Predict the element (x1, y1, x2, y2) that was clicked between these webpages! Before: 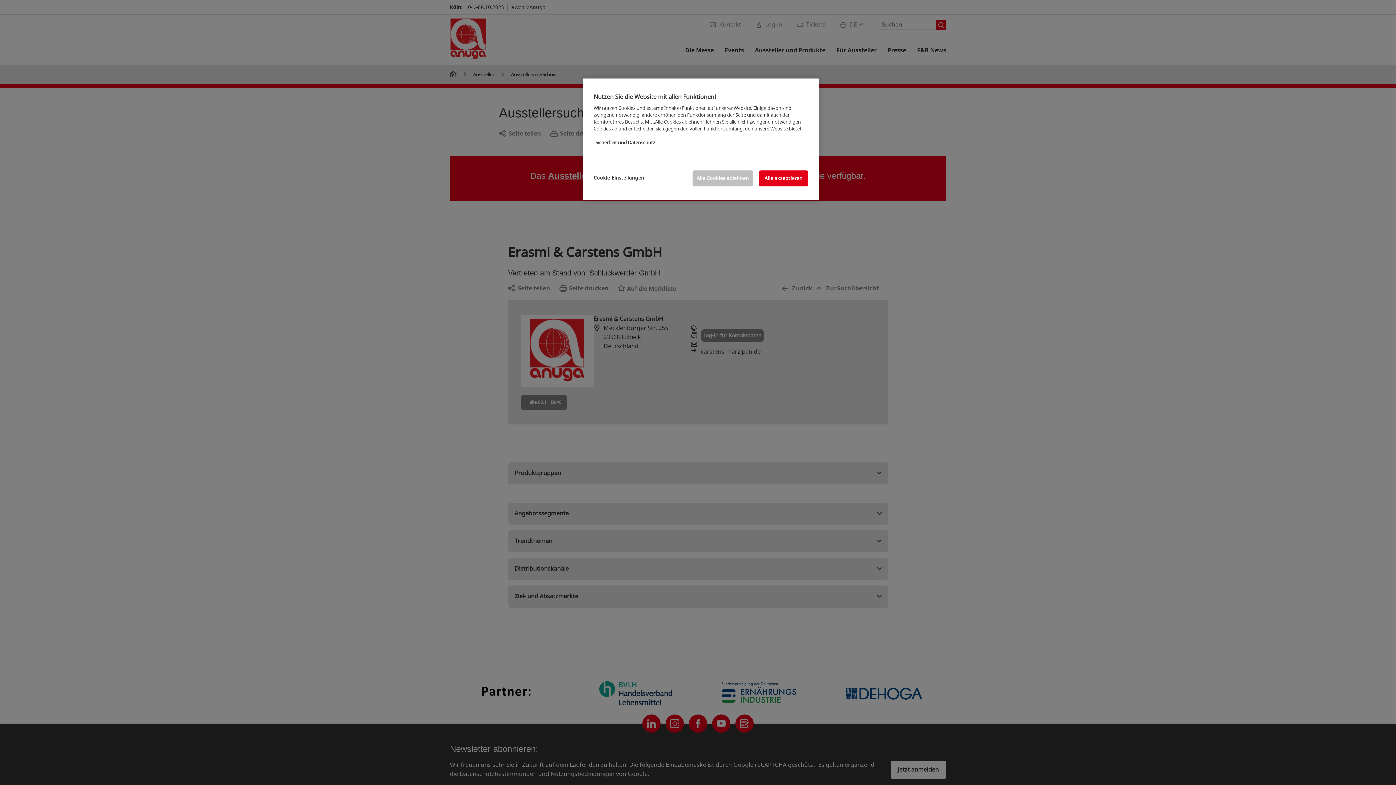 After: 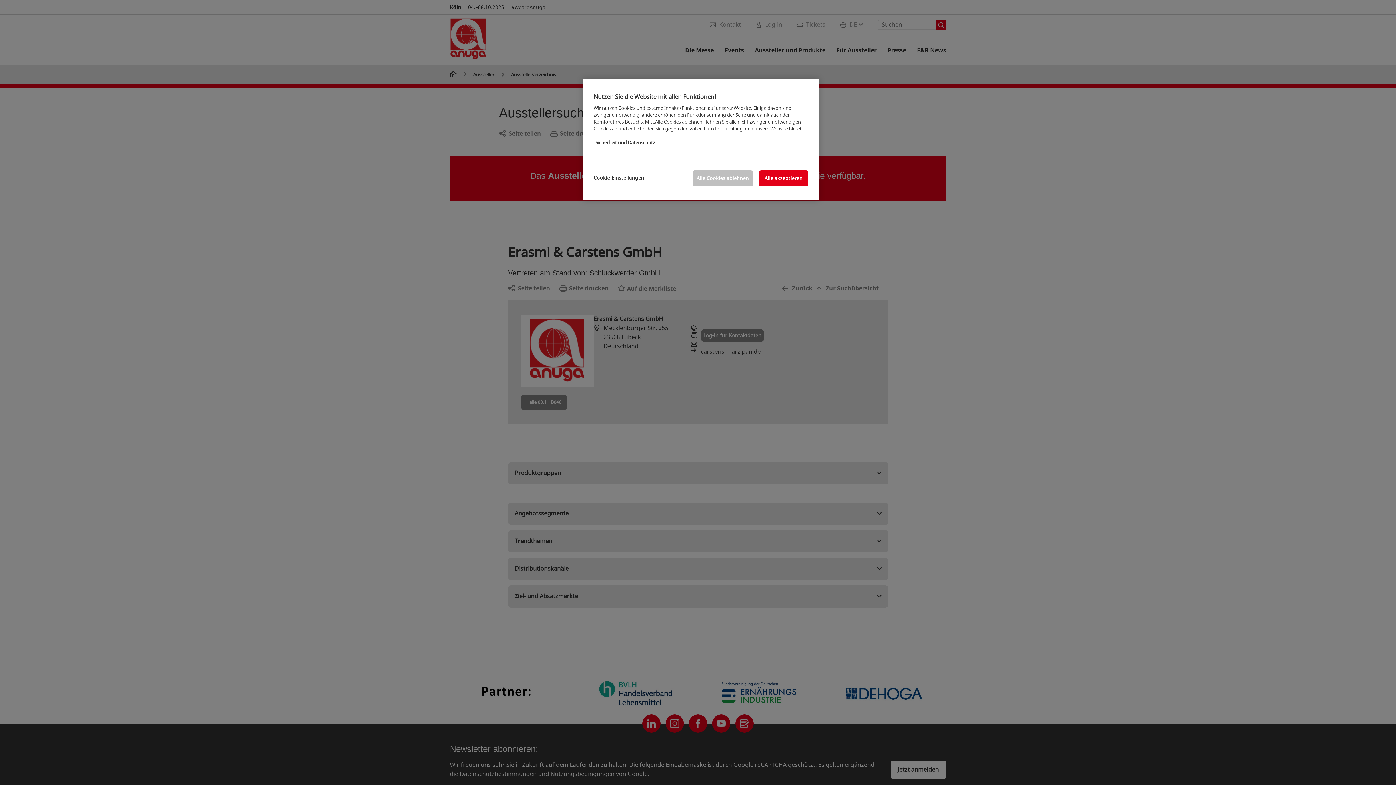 Action: label: Weitere Informationen zum Datenschutz, wird in neuer registerkarte geöffnet bbox: (595, 139, 655, 146)